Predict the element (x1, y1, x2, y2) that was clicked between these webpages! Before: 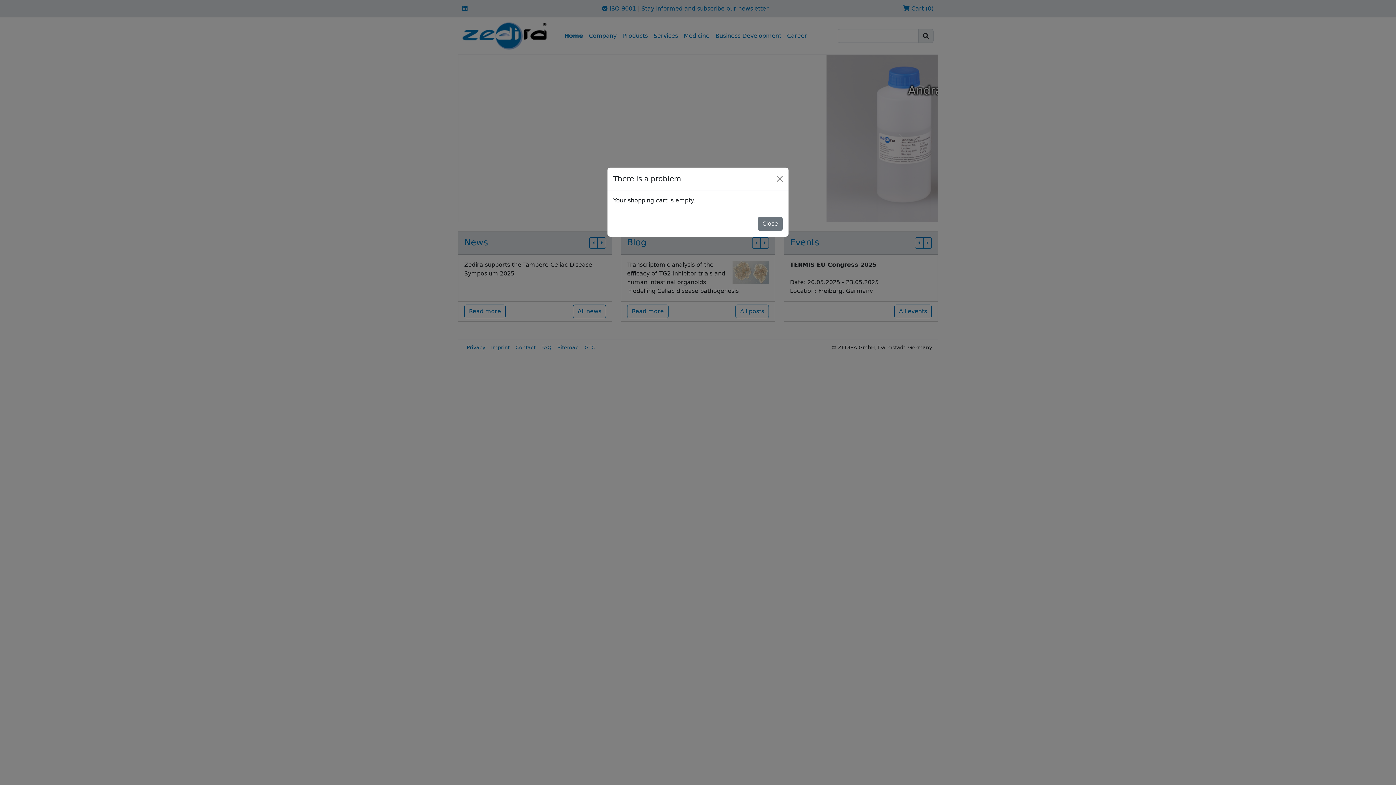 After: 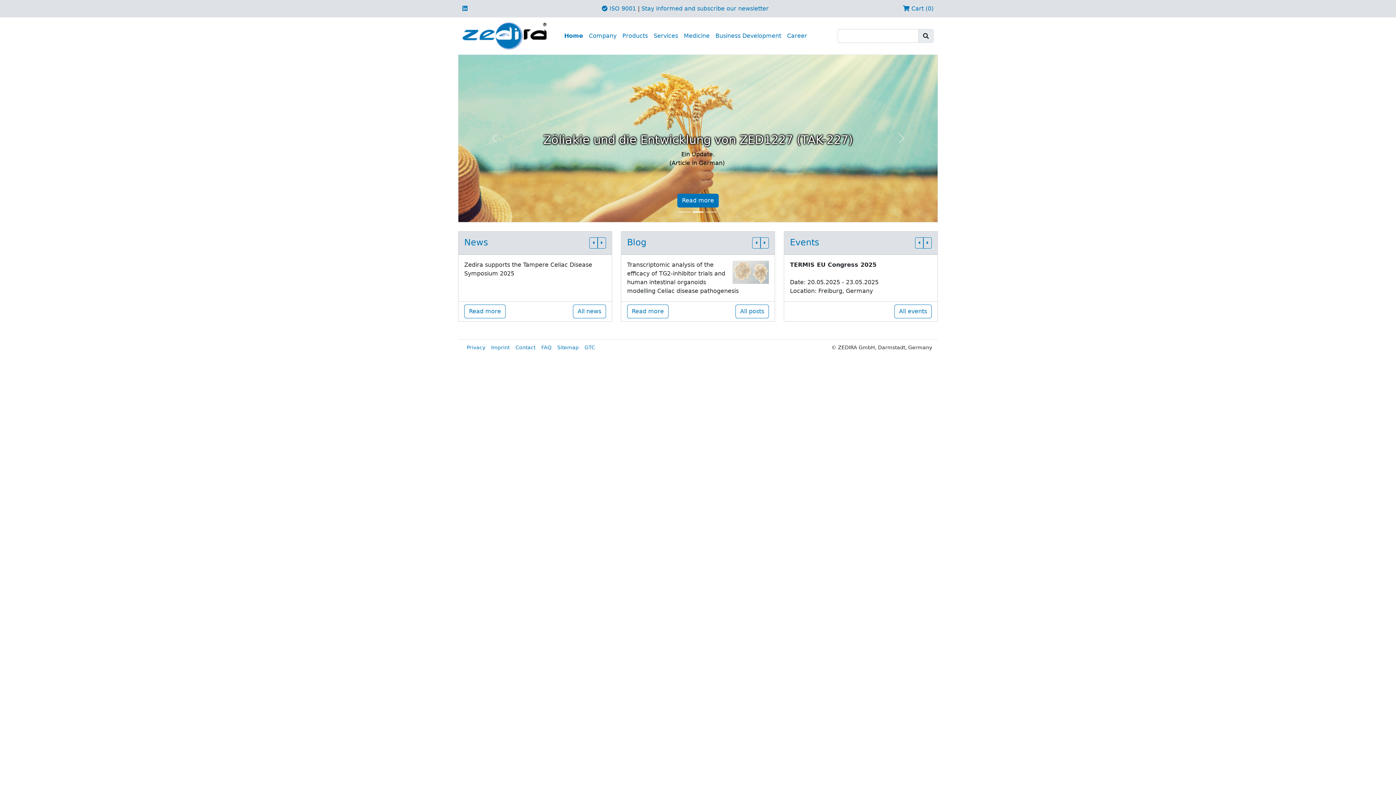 Action: bbox: (774, 173, 785, 184) label: Close